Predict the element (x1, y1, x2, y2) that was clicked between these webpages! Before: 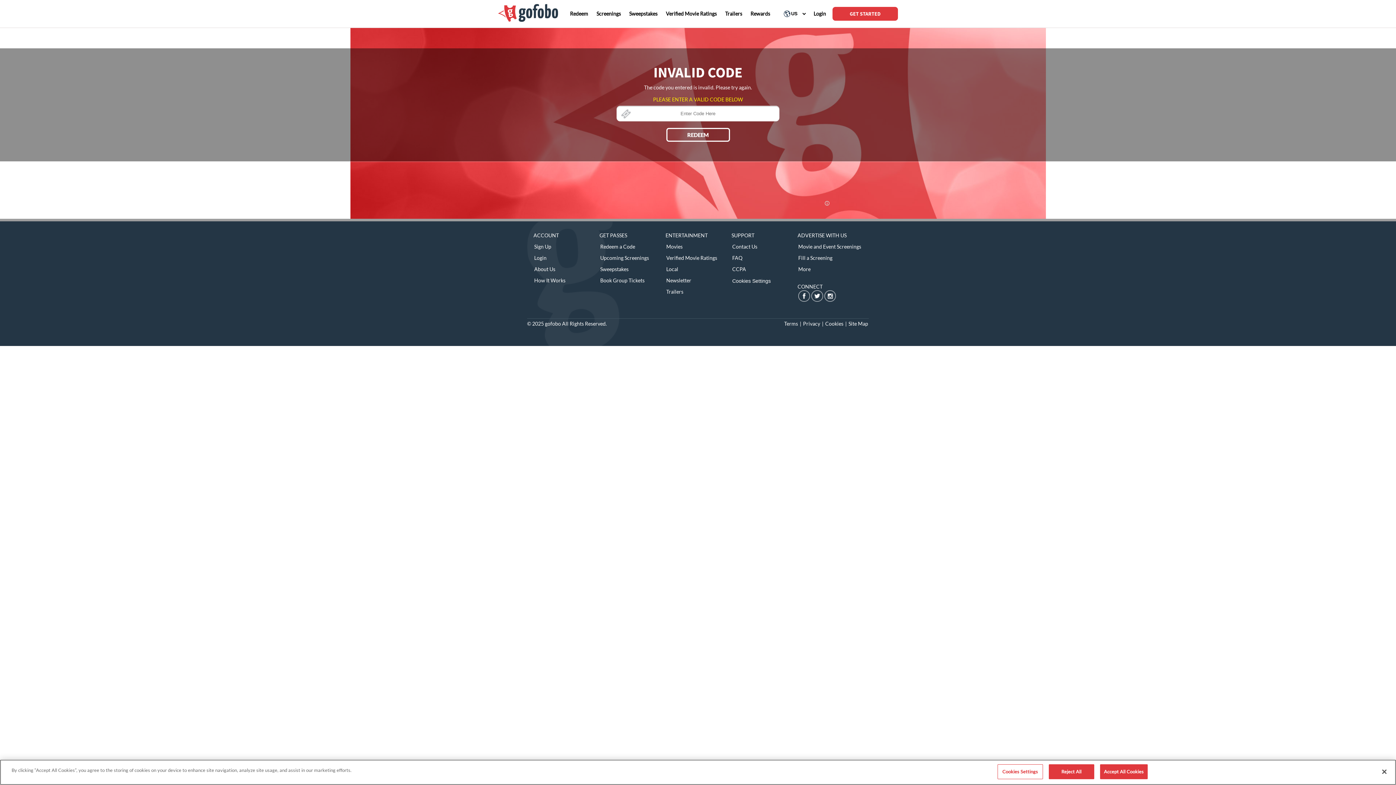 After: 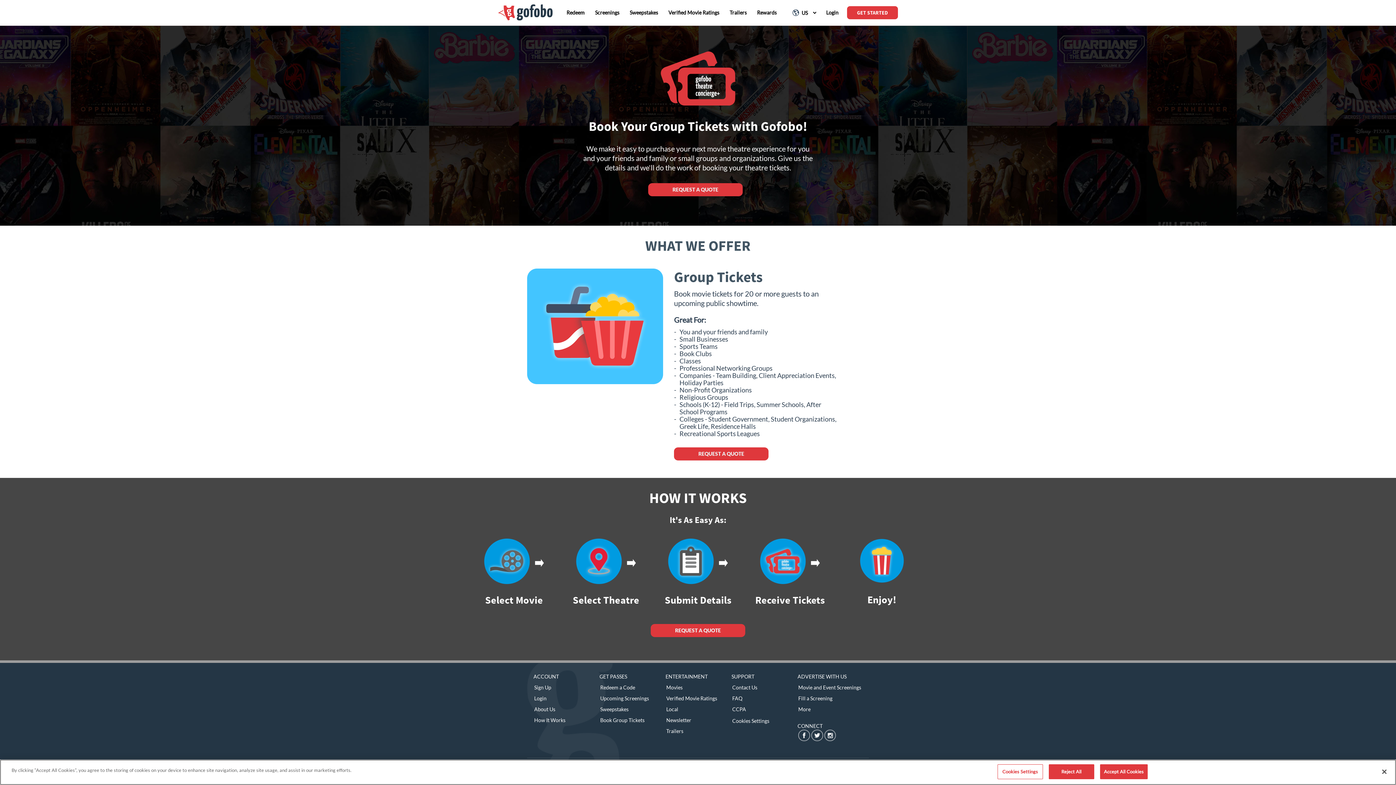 Action: label: Book Group Tickets bbox: (600, 277, 644, 283)